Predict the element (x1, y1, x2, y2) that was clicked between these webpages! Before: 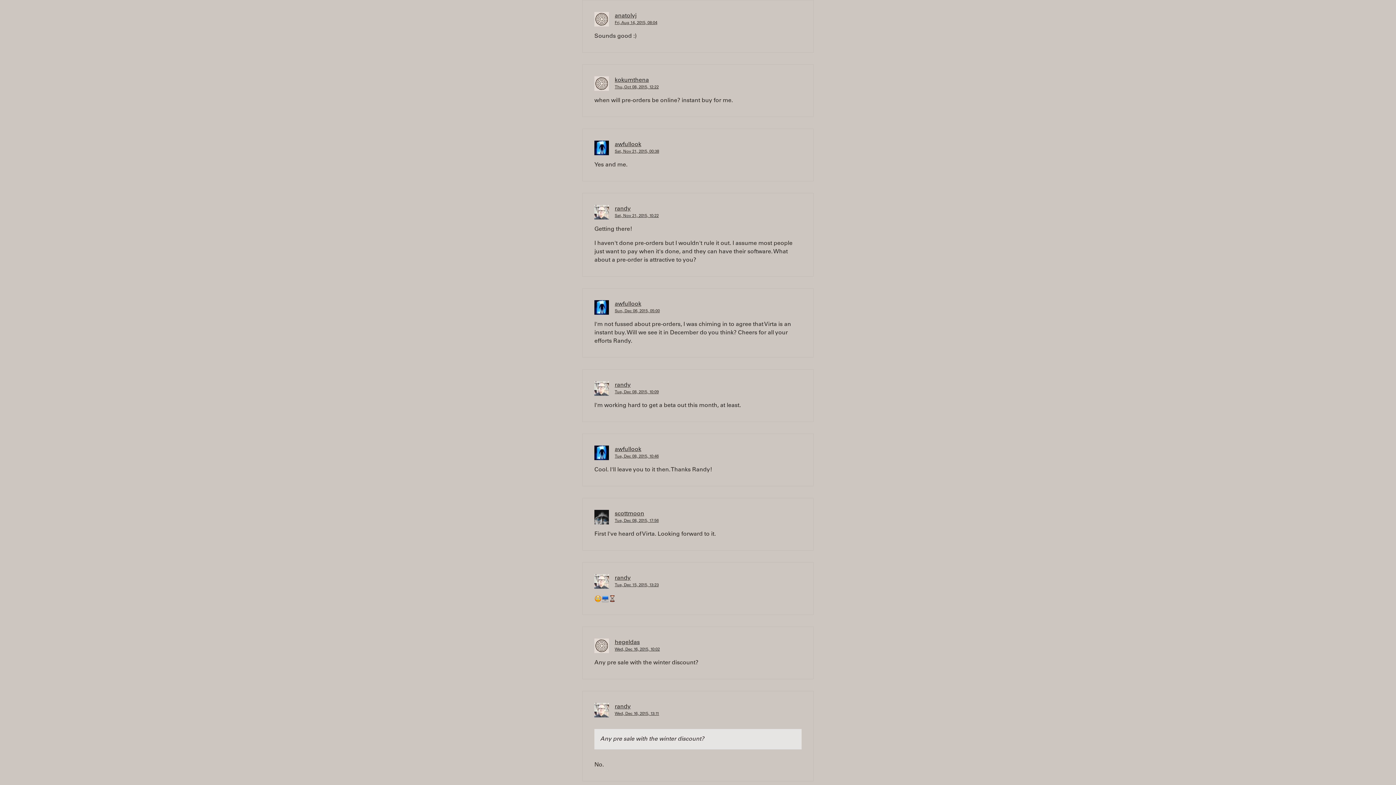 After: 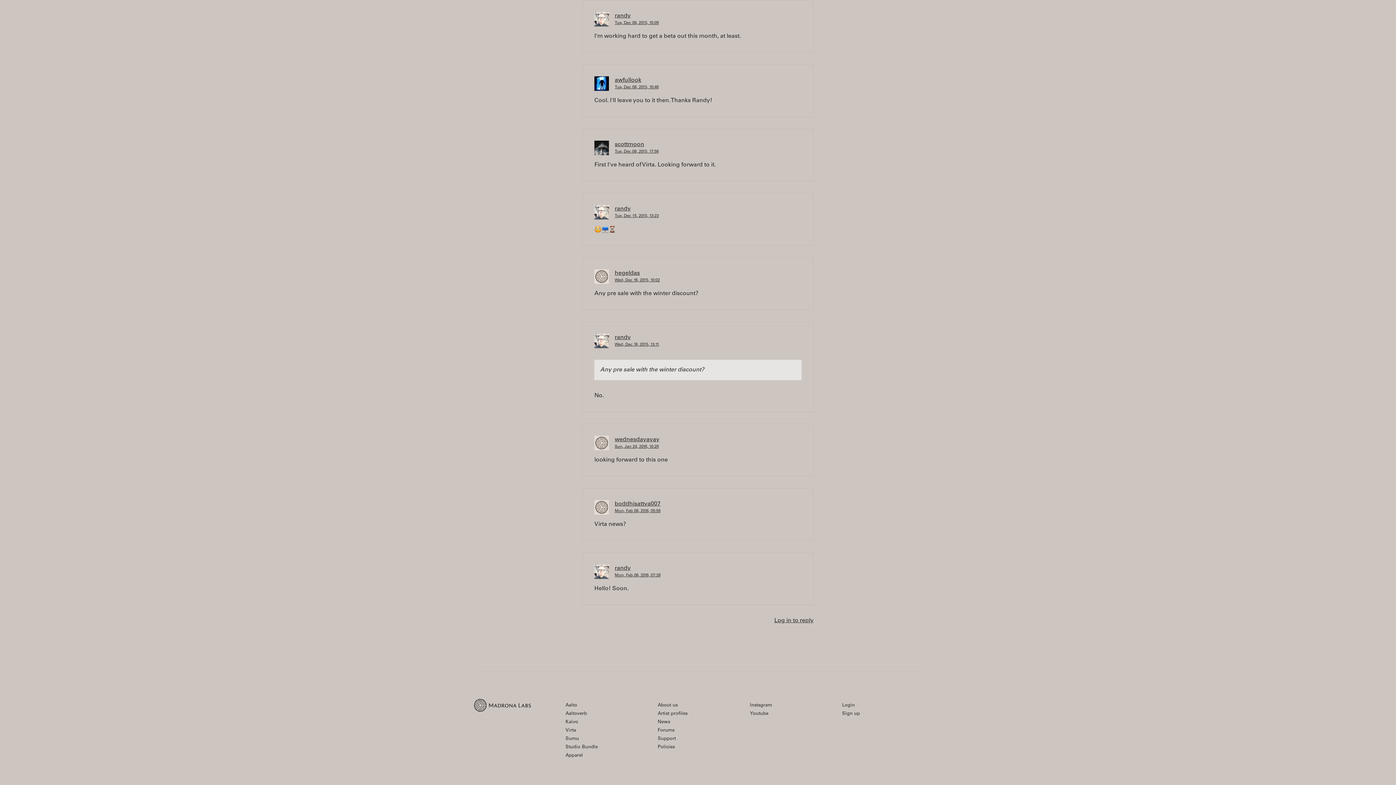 Action: label: Tue, Dec 08, 2015, 10:09 bbox: (614, 390, 658, 394)